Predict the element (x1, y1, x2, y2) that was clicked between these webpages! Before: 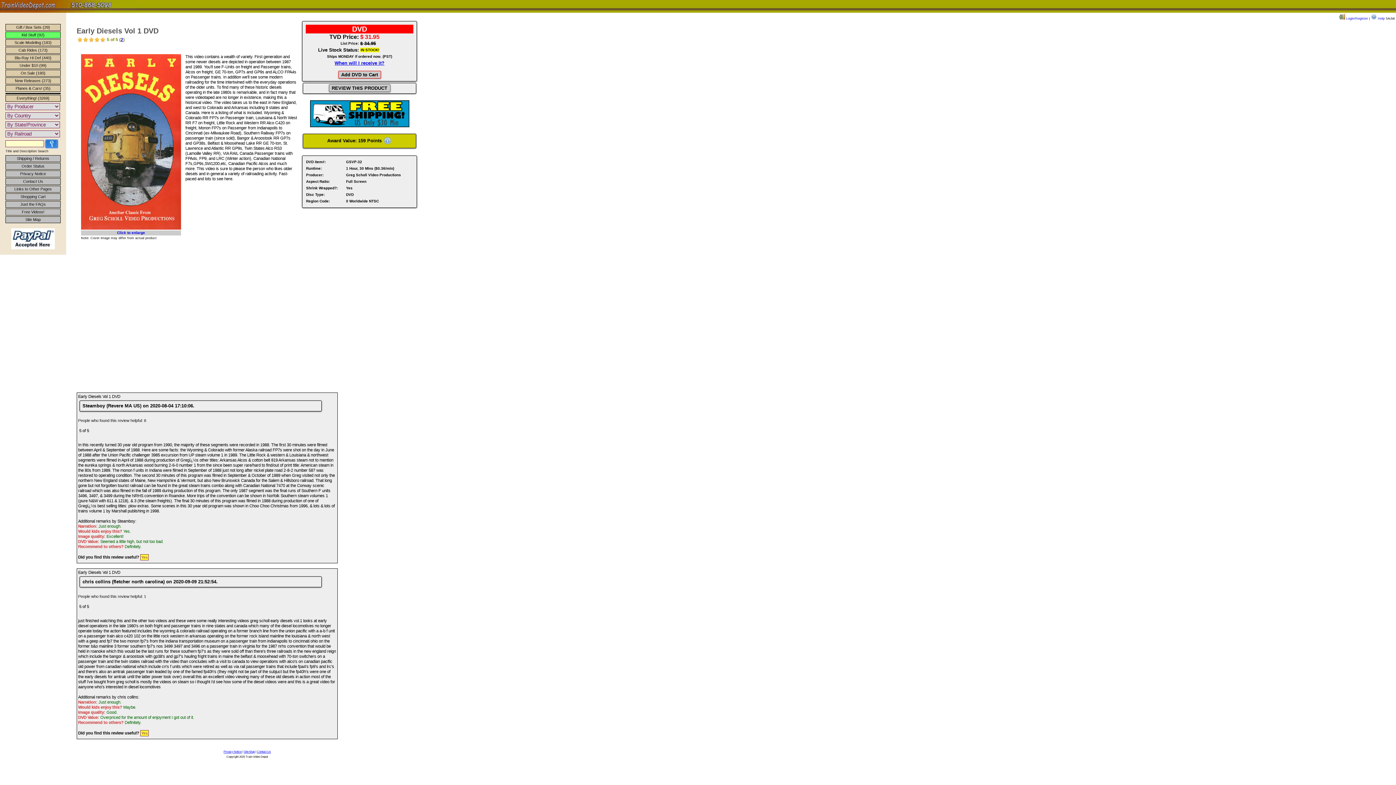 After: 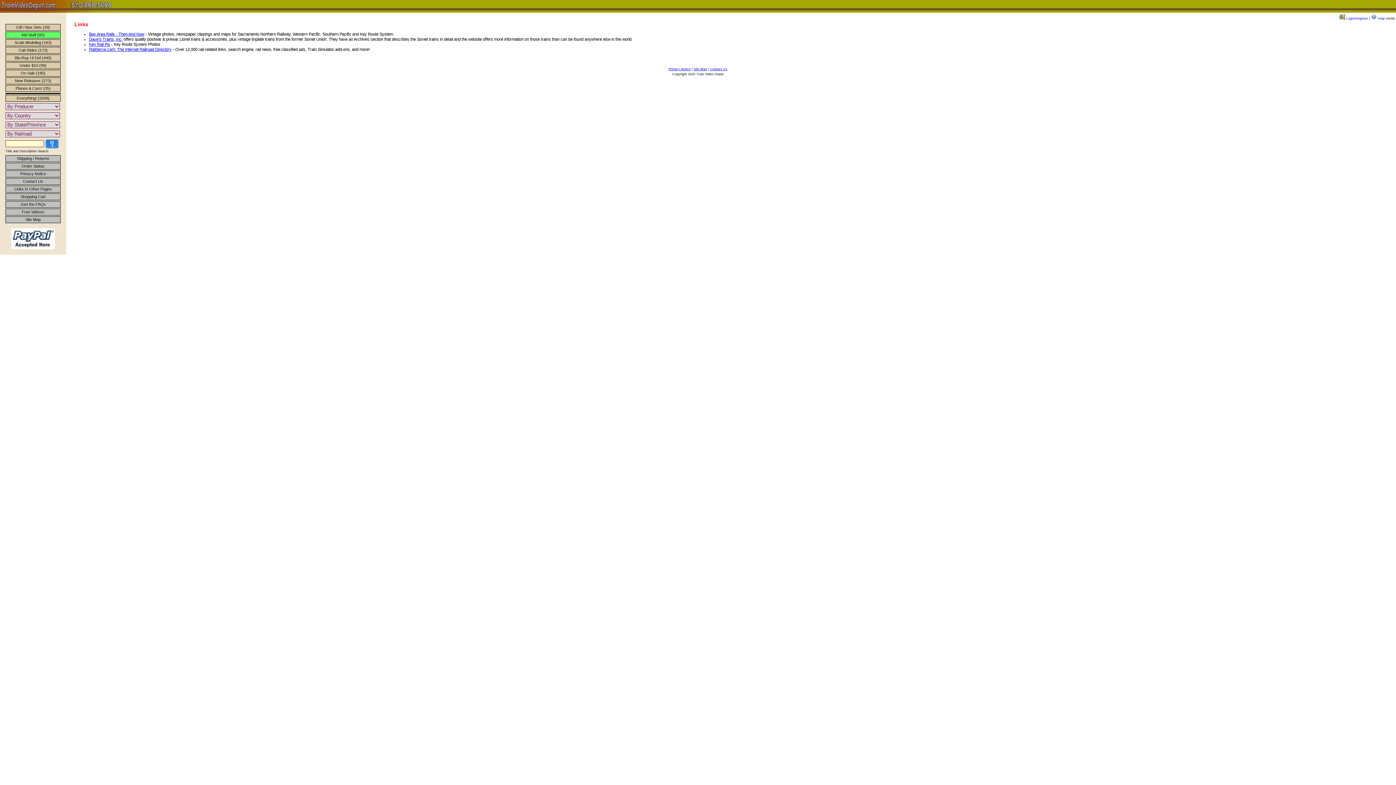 Action: label: Links to Other Pages bbox: (5, 185, 60, 192)